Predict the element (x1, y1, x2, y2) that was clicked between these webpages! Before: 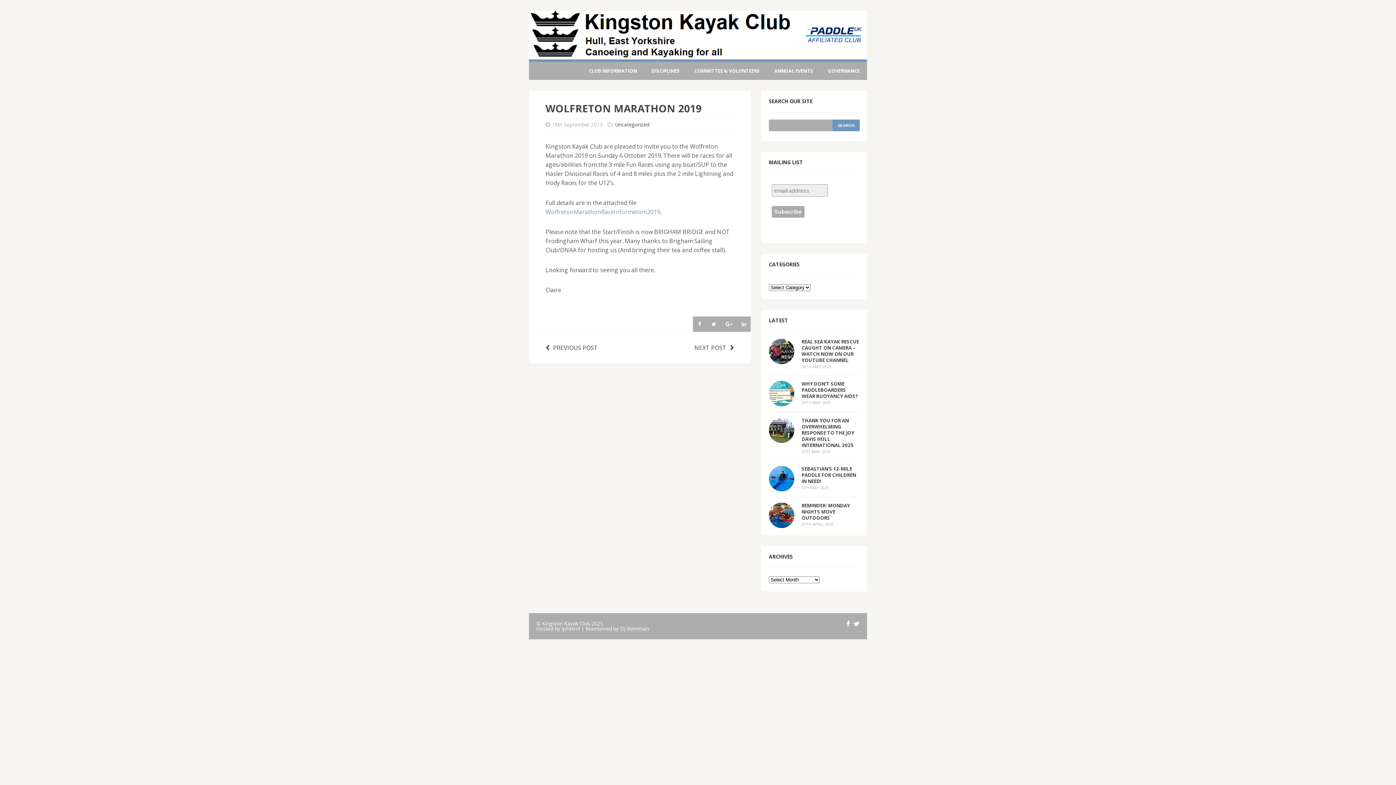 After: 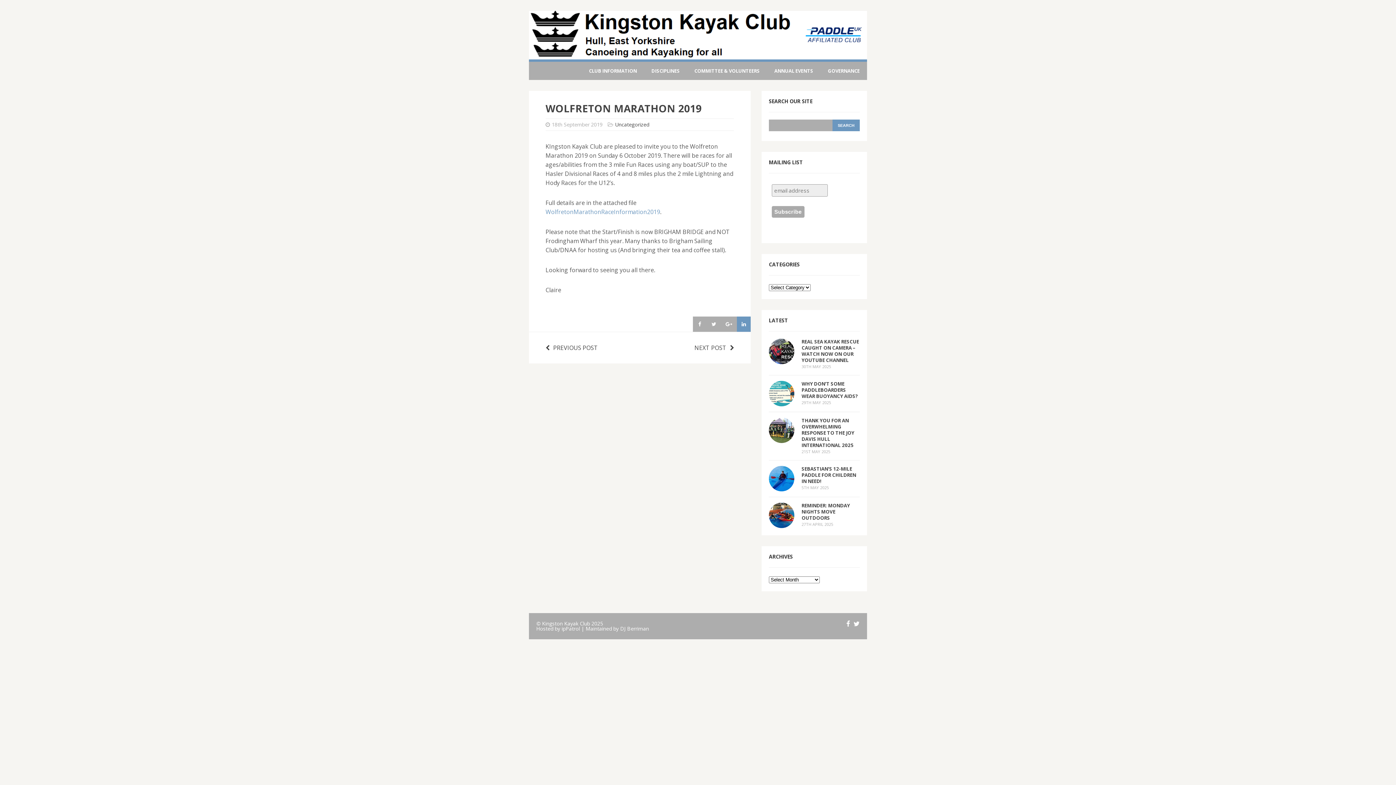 Action: bbox: (737, 316, 750, 332)